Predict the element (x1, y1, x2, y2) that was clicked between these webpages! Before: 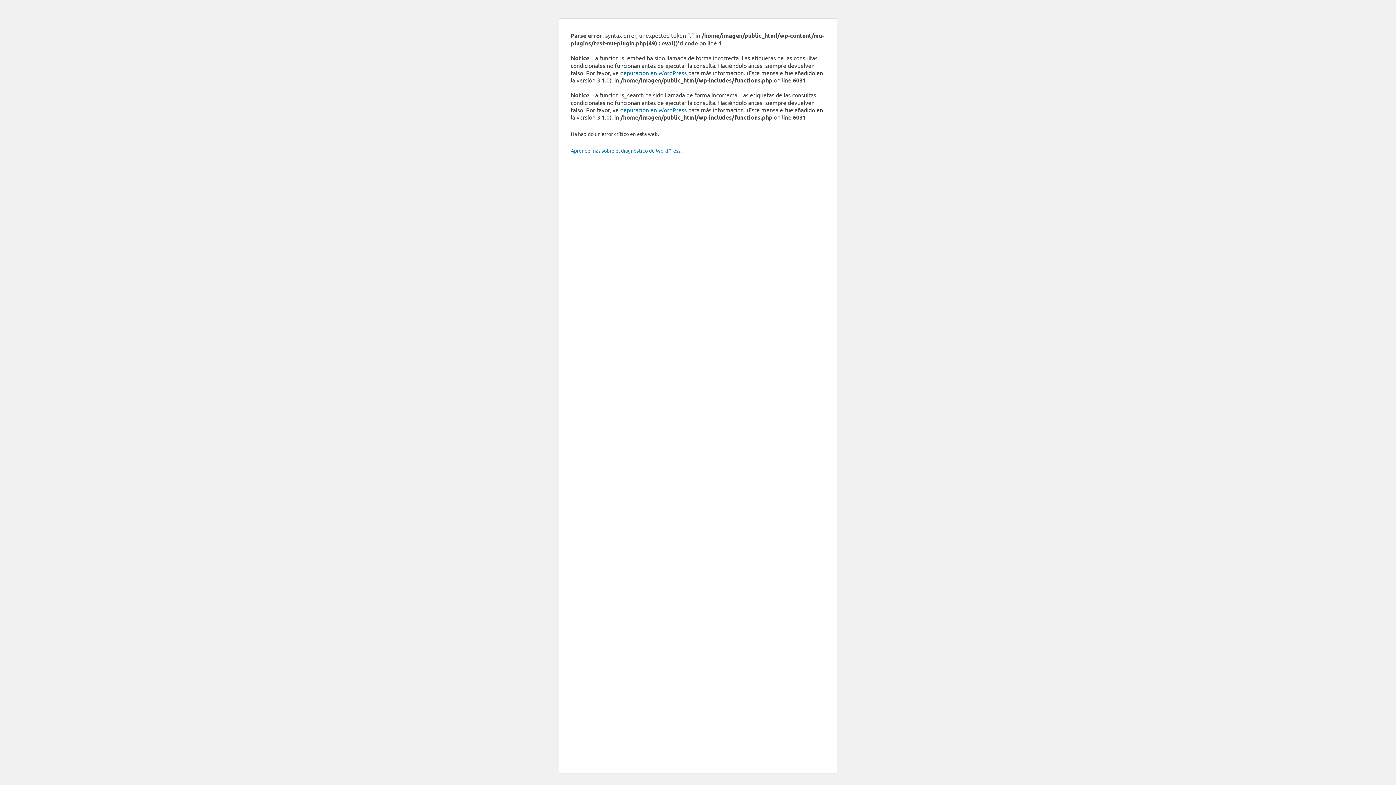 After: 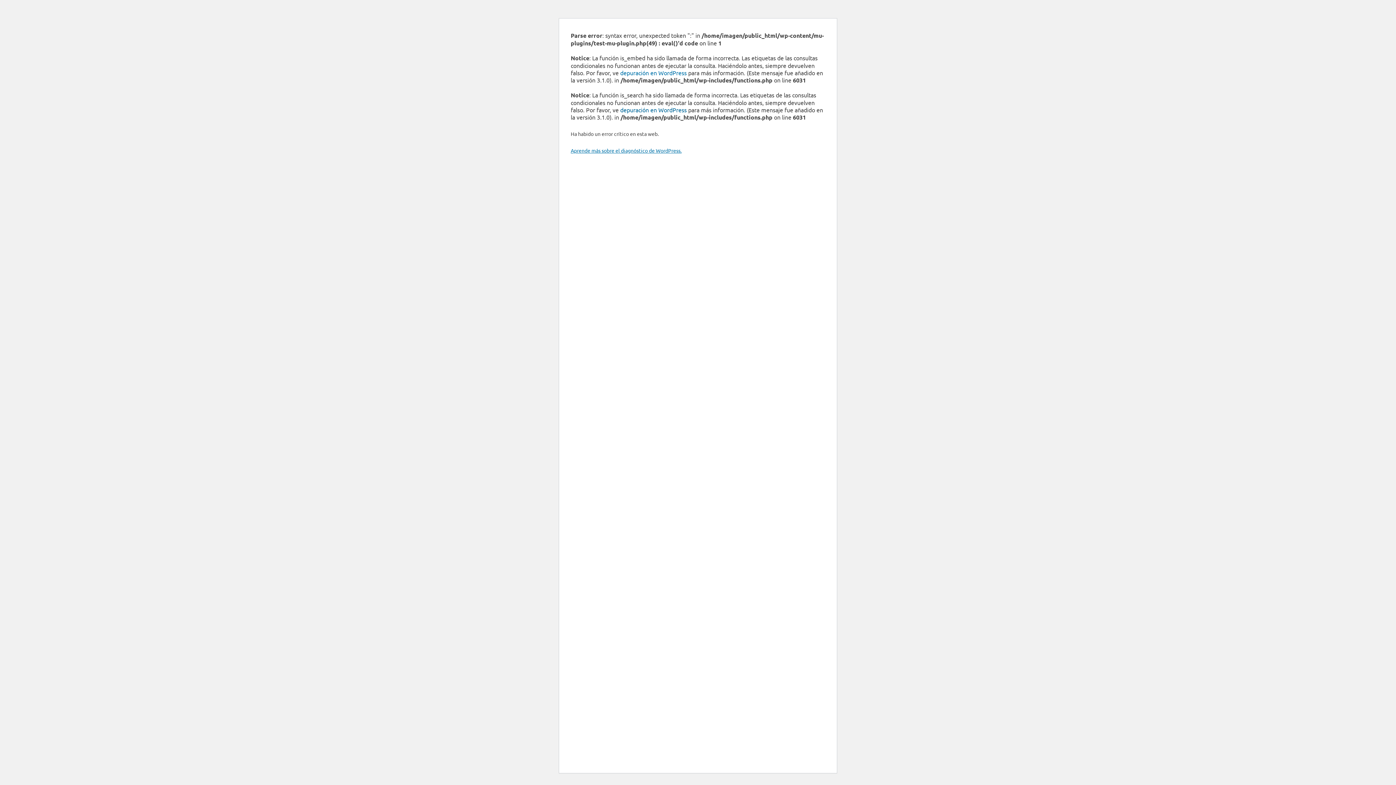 Action: bbox: (620, 106, 686, 113) label: depuración en WordPress